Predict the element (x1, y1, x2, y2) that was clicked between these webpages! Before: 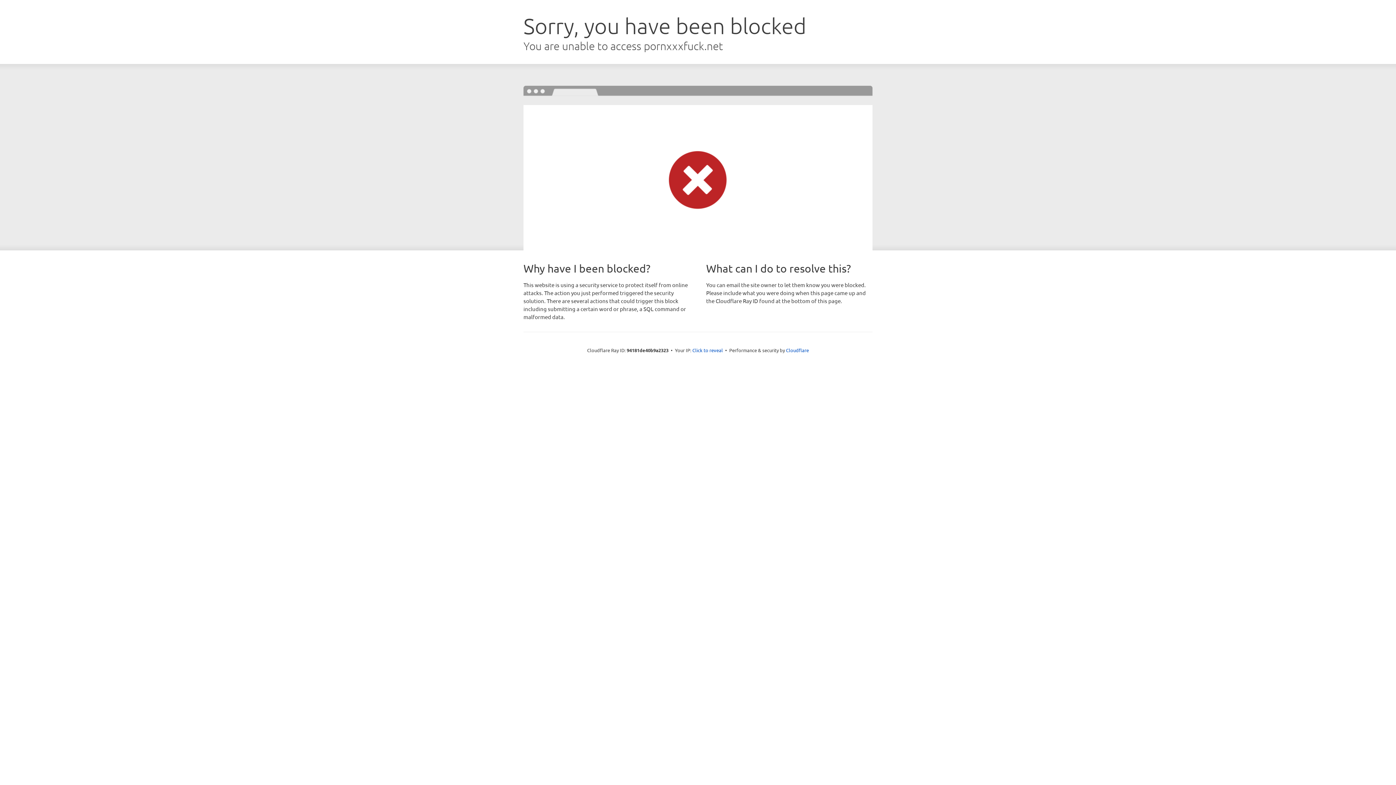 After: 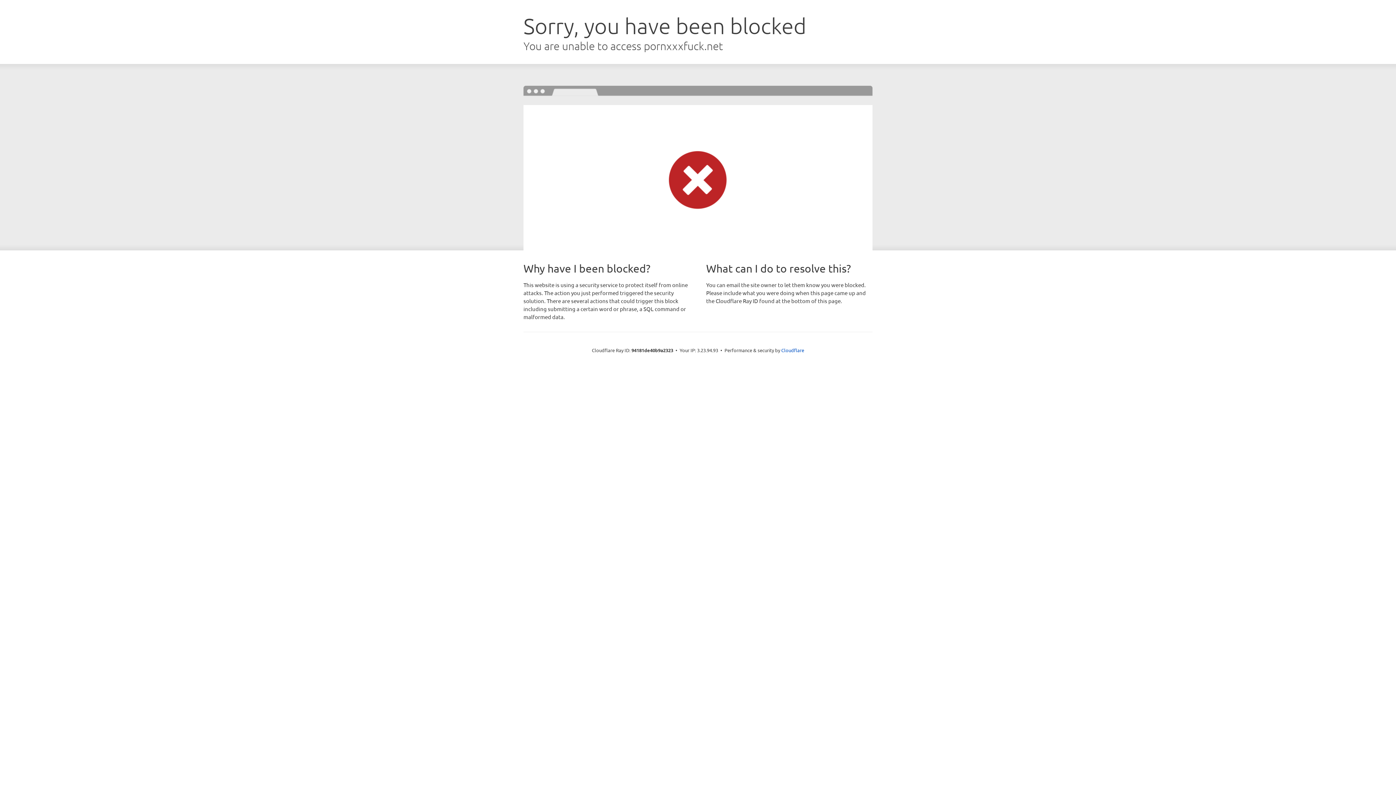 Action: label: Click to reveal bbox: (692, 346, 723, 353)